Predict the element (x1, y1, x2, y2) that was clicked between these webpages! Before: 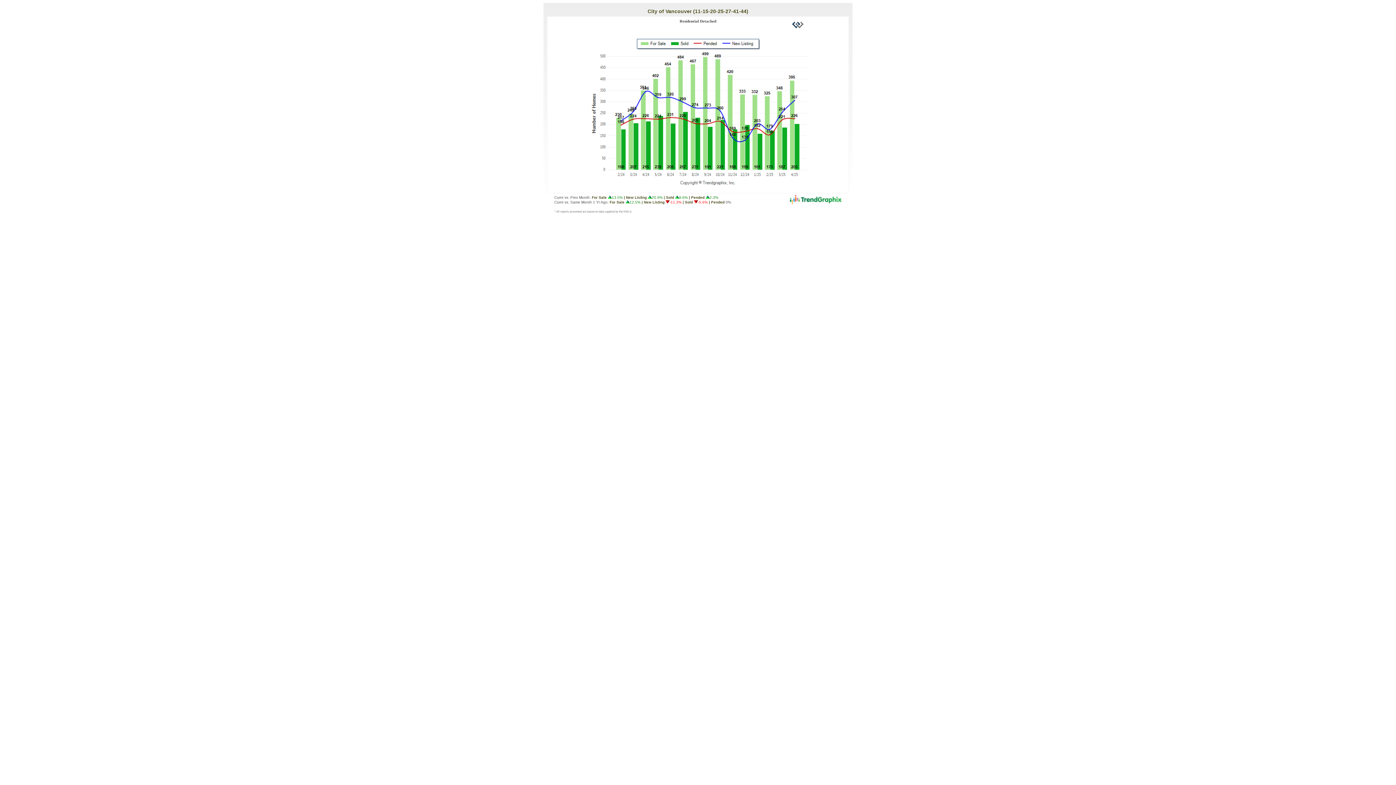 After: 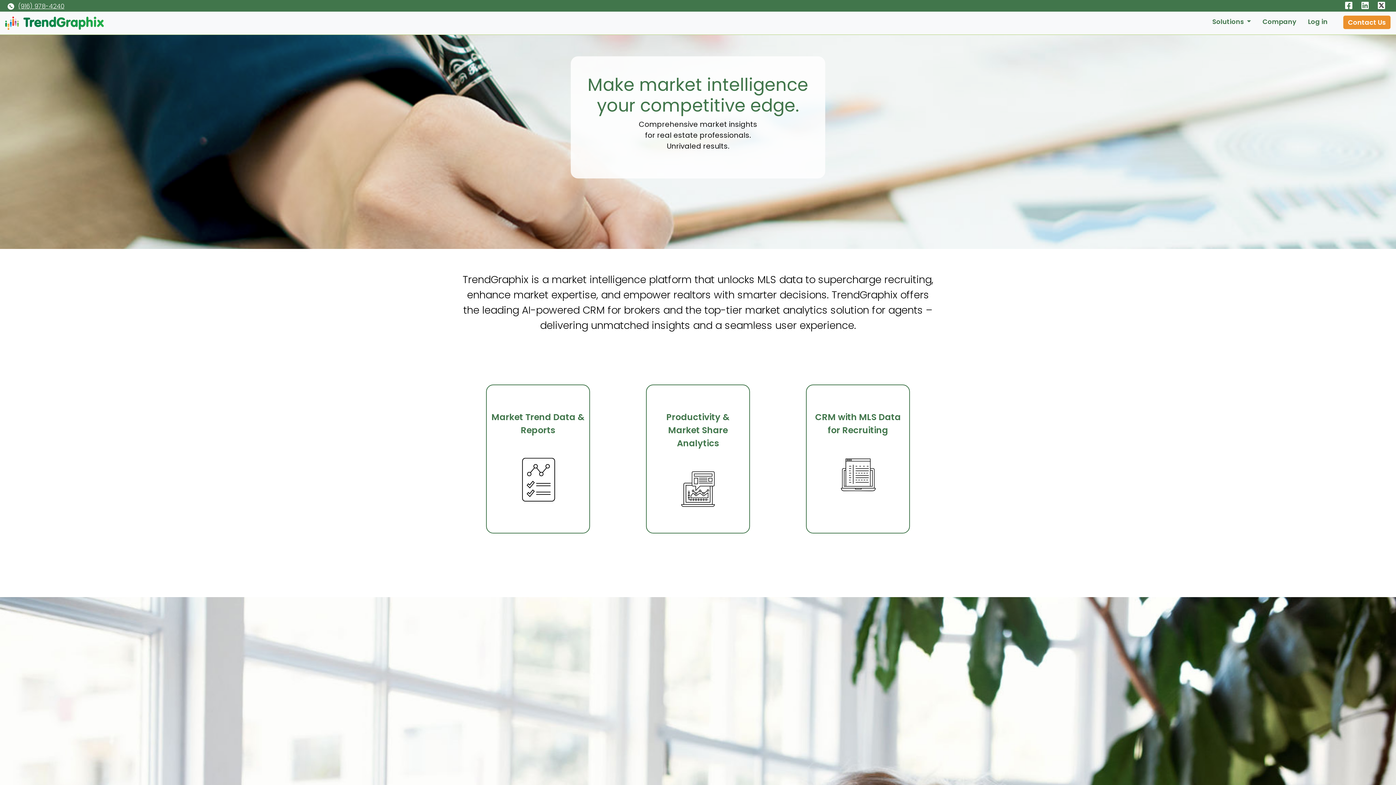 Action: bbox: (790, 200, 841, 205)